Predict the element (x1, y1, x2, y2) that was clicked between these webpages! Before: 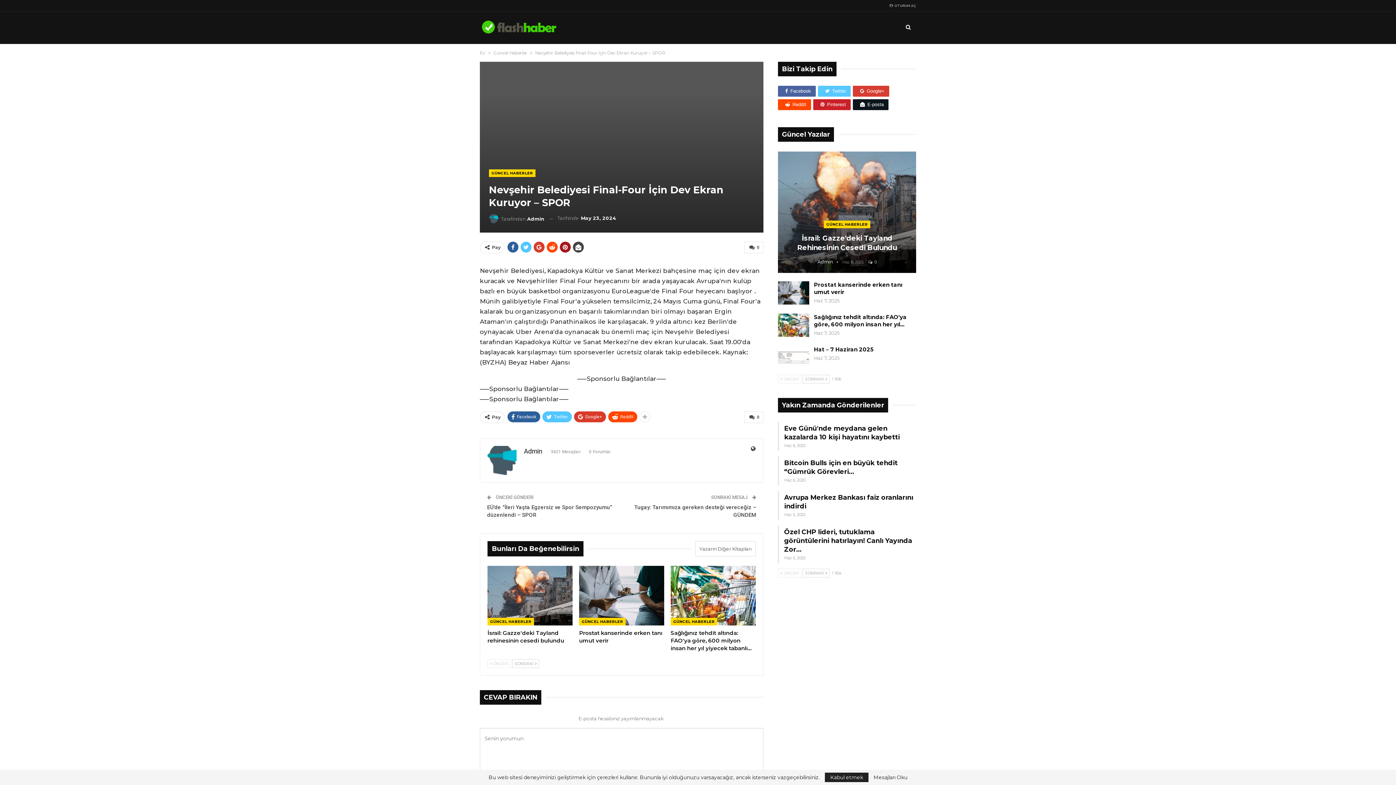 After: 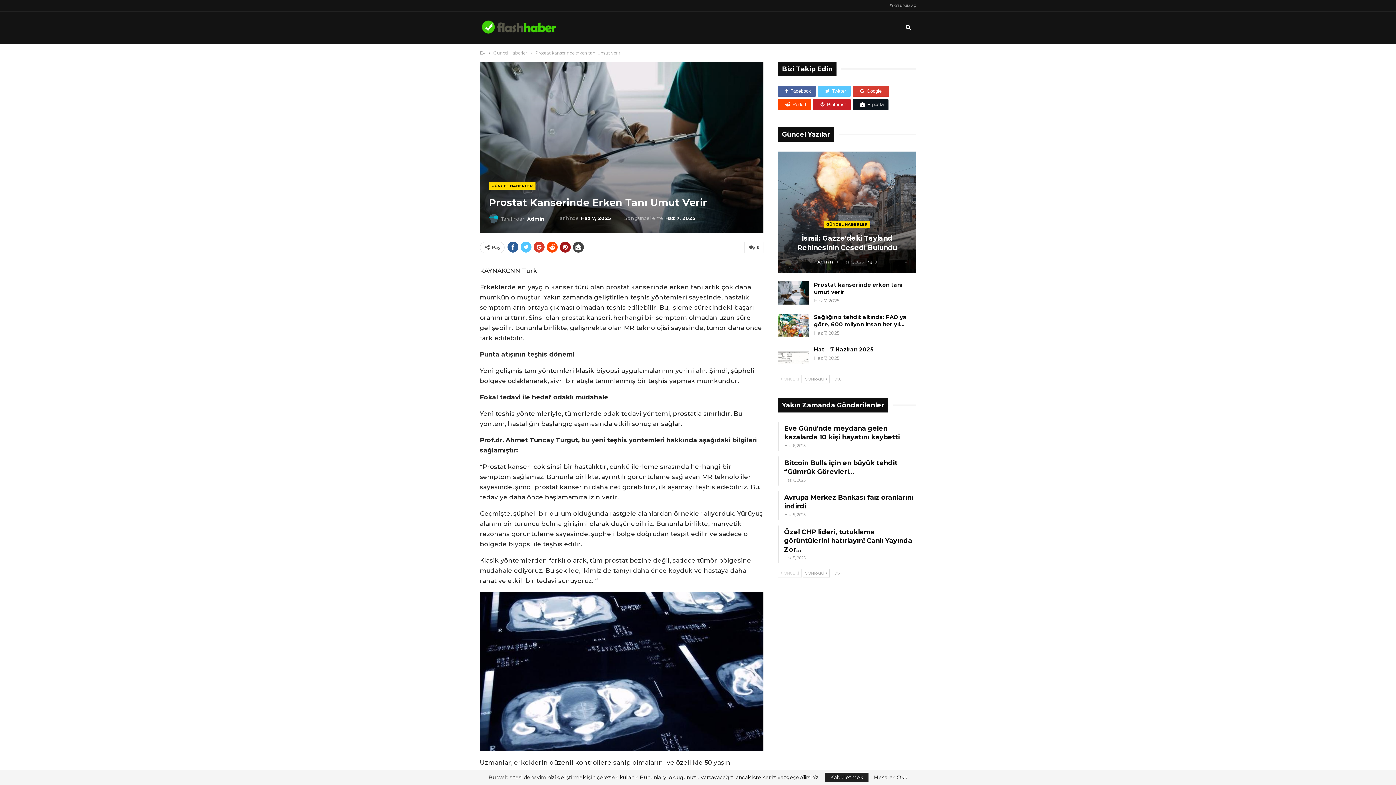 Action: bbox: (579, 566, 664, 625)